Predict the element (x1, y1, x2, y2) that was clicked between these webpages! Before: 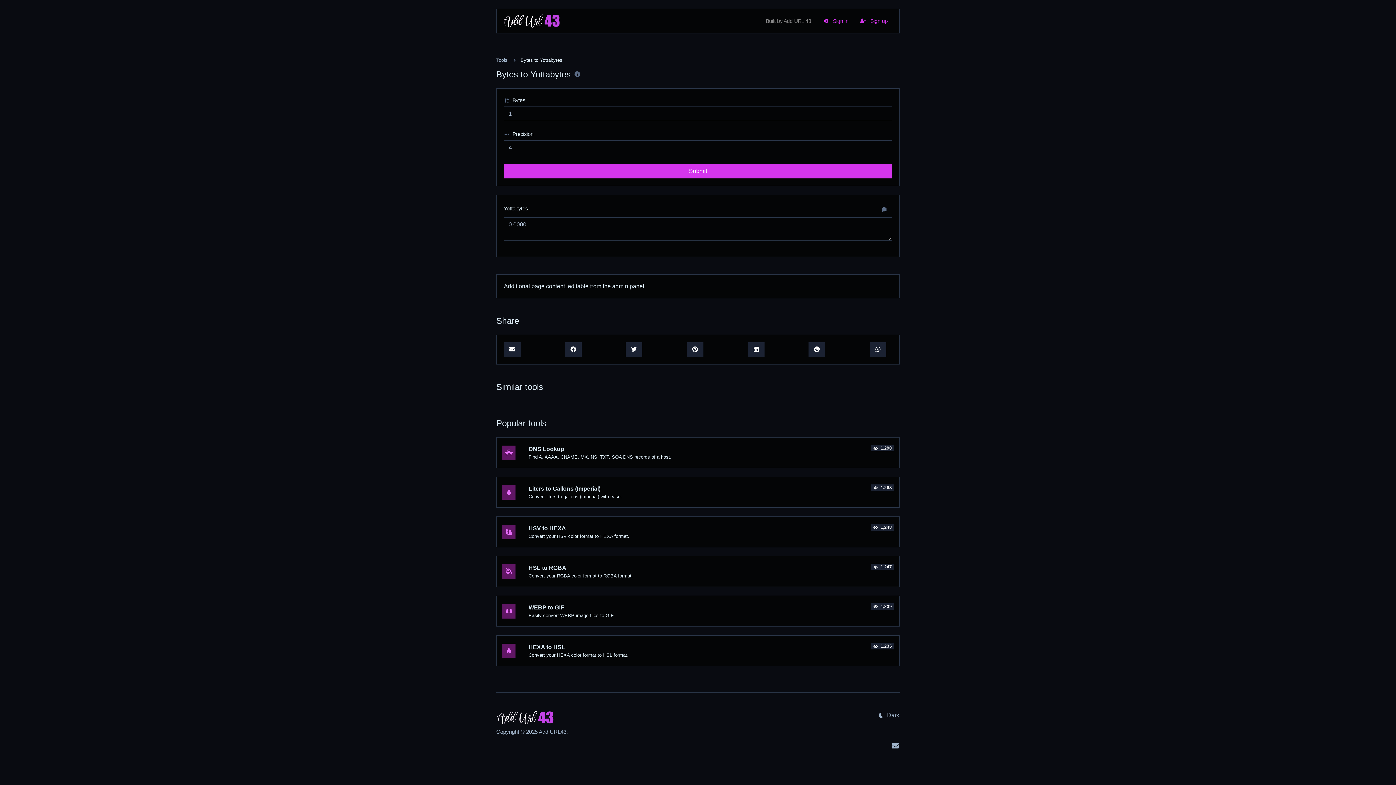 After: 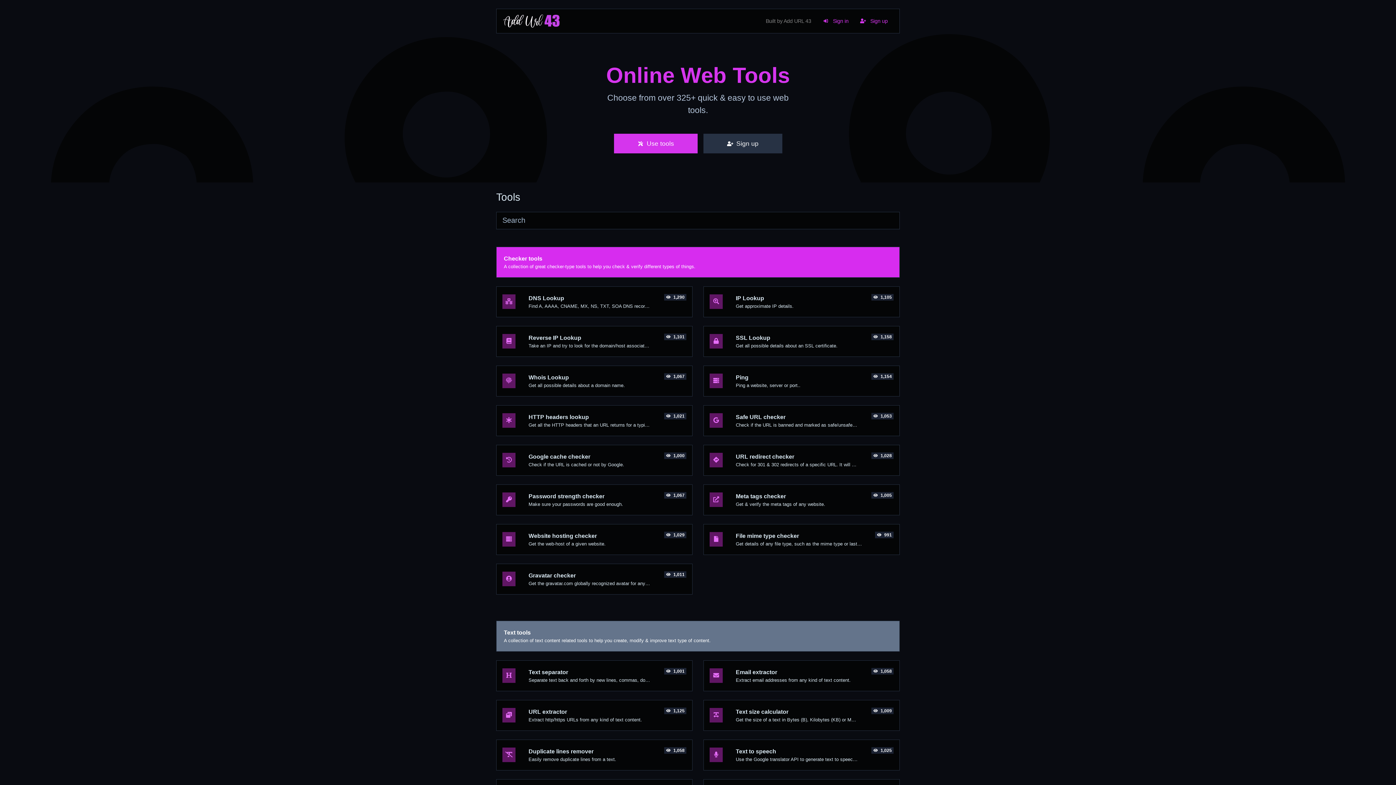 Action: bbox: (496, 57, 507, 62) label: Tools